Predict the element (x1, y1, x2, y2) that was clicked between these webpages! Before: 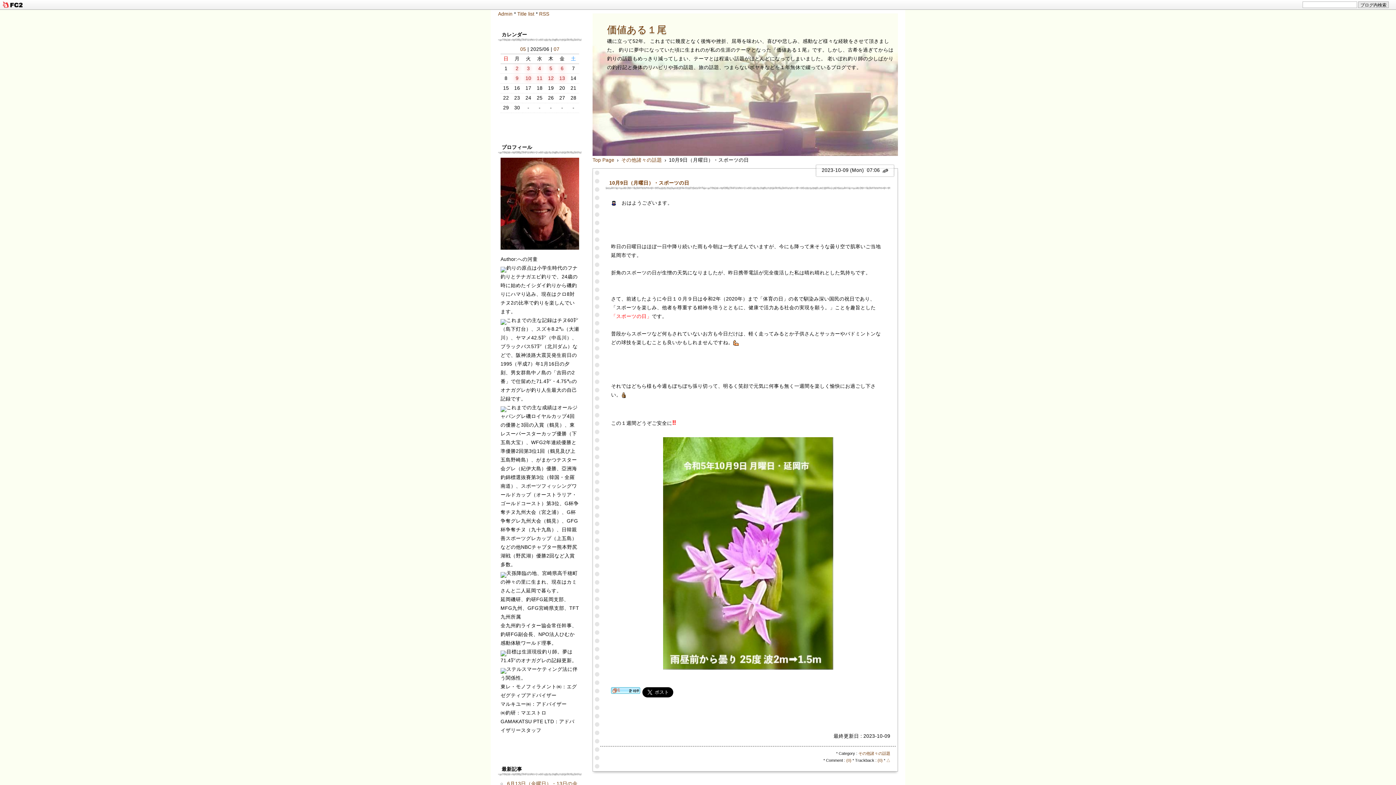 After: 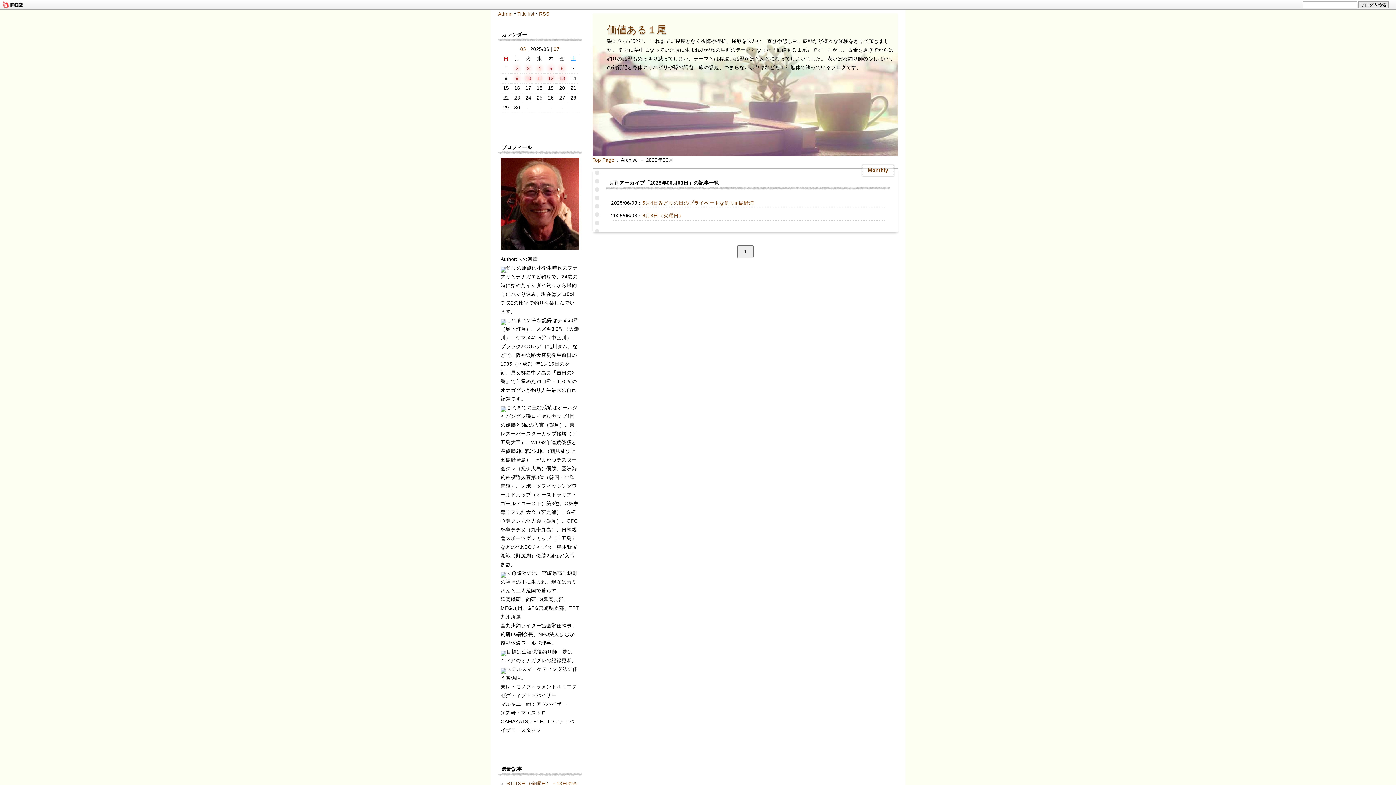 Action: label: 3 bbox: (527, 65, 530, 71)